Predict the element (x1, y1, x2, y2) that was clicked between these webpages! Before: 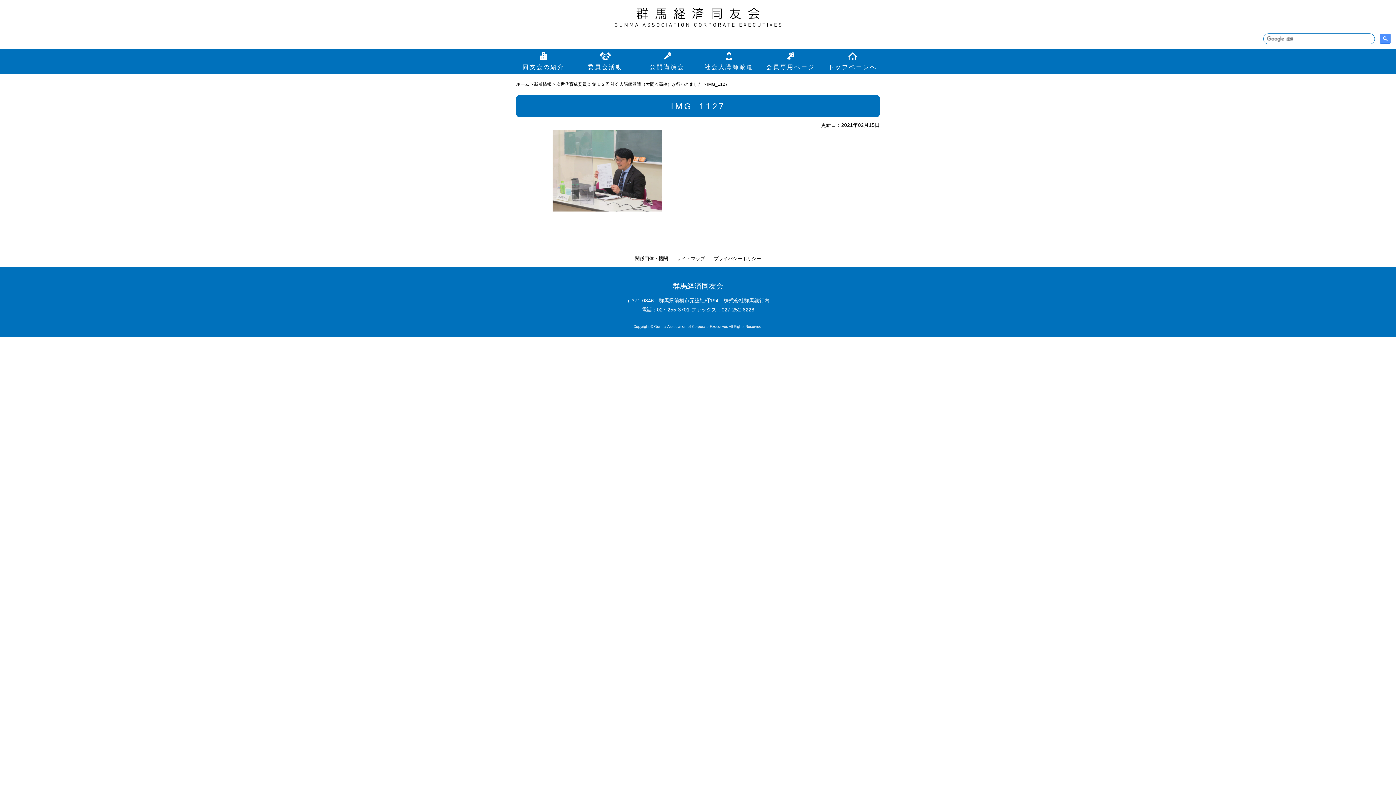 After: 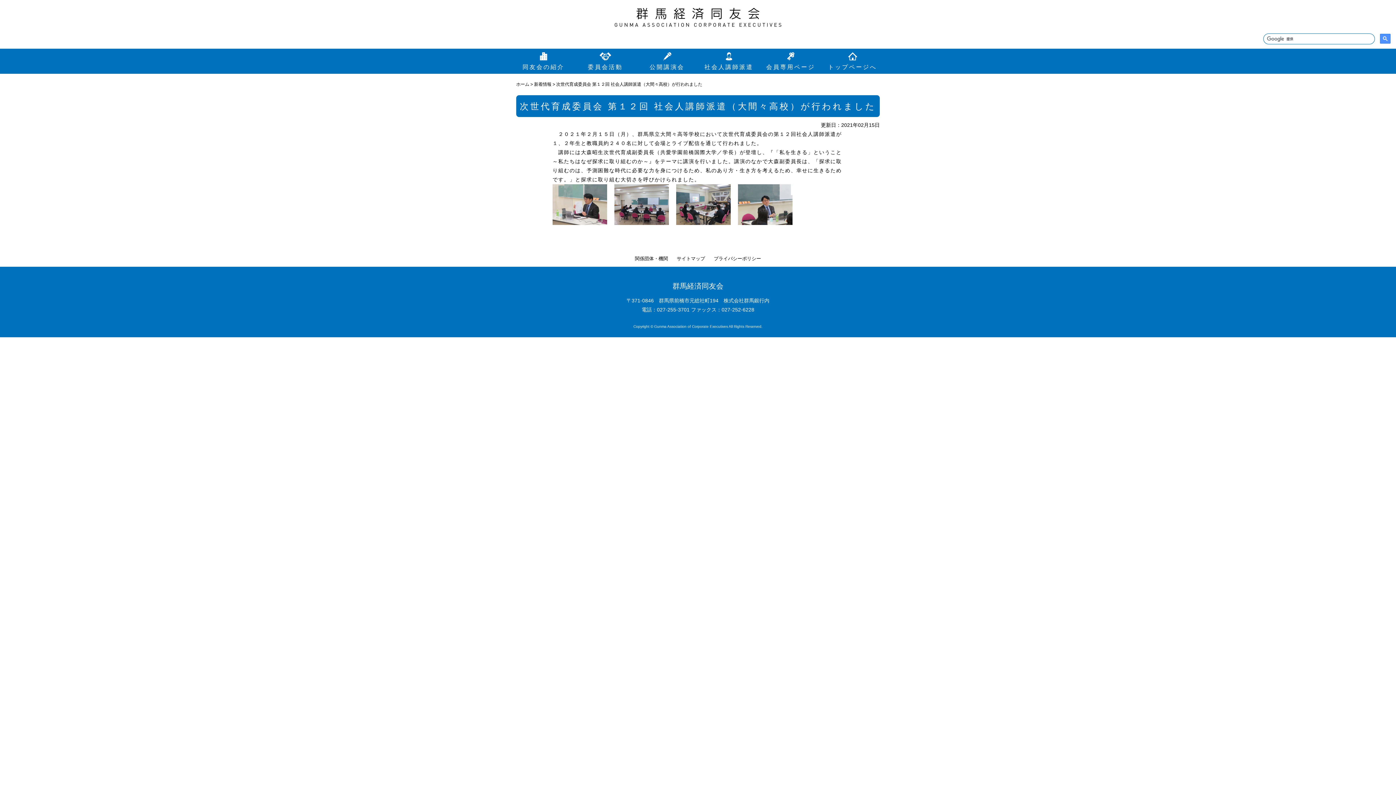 Action: bbox: (556, 81, 702, 86) label: 次世代育成委員会 第１２回 社会人講師派遣（大間々高校）が行われました